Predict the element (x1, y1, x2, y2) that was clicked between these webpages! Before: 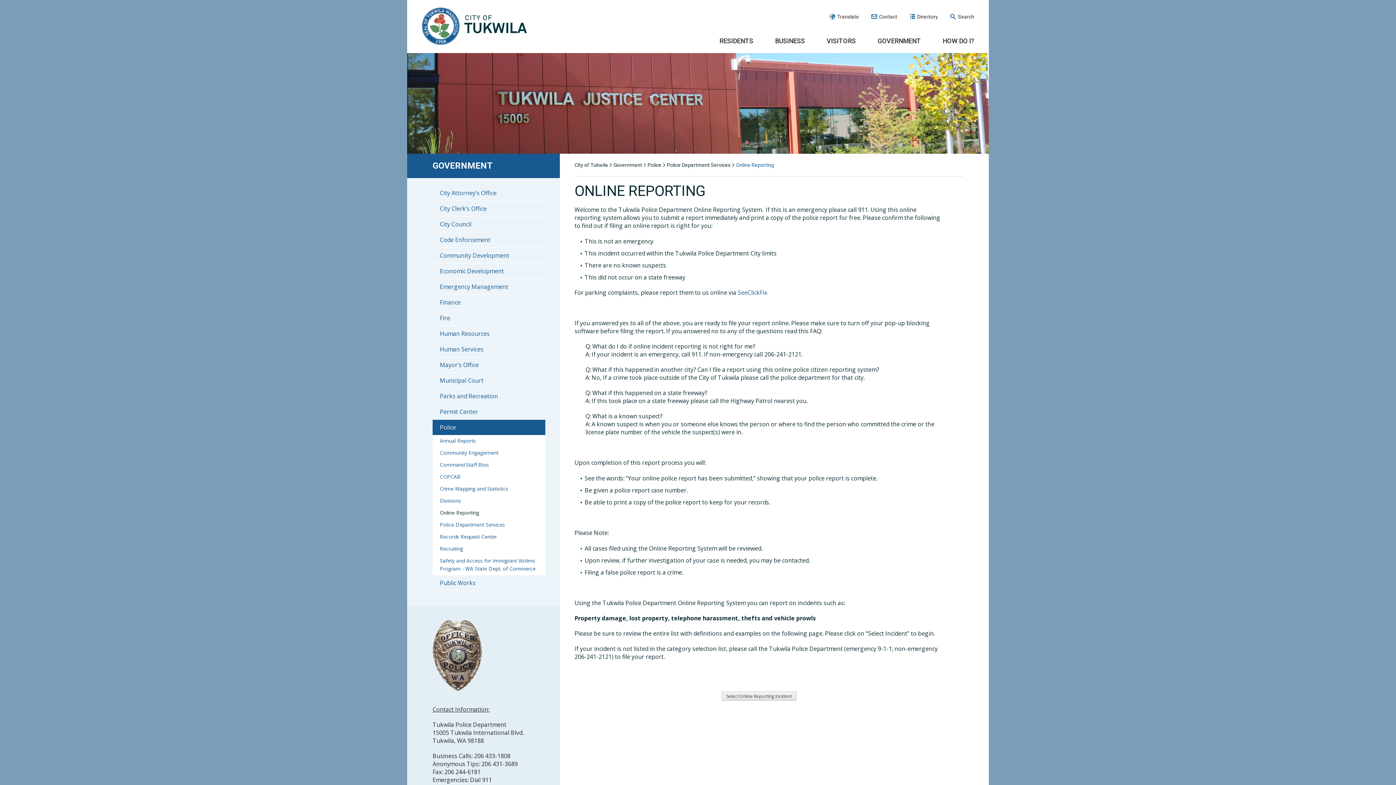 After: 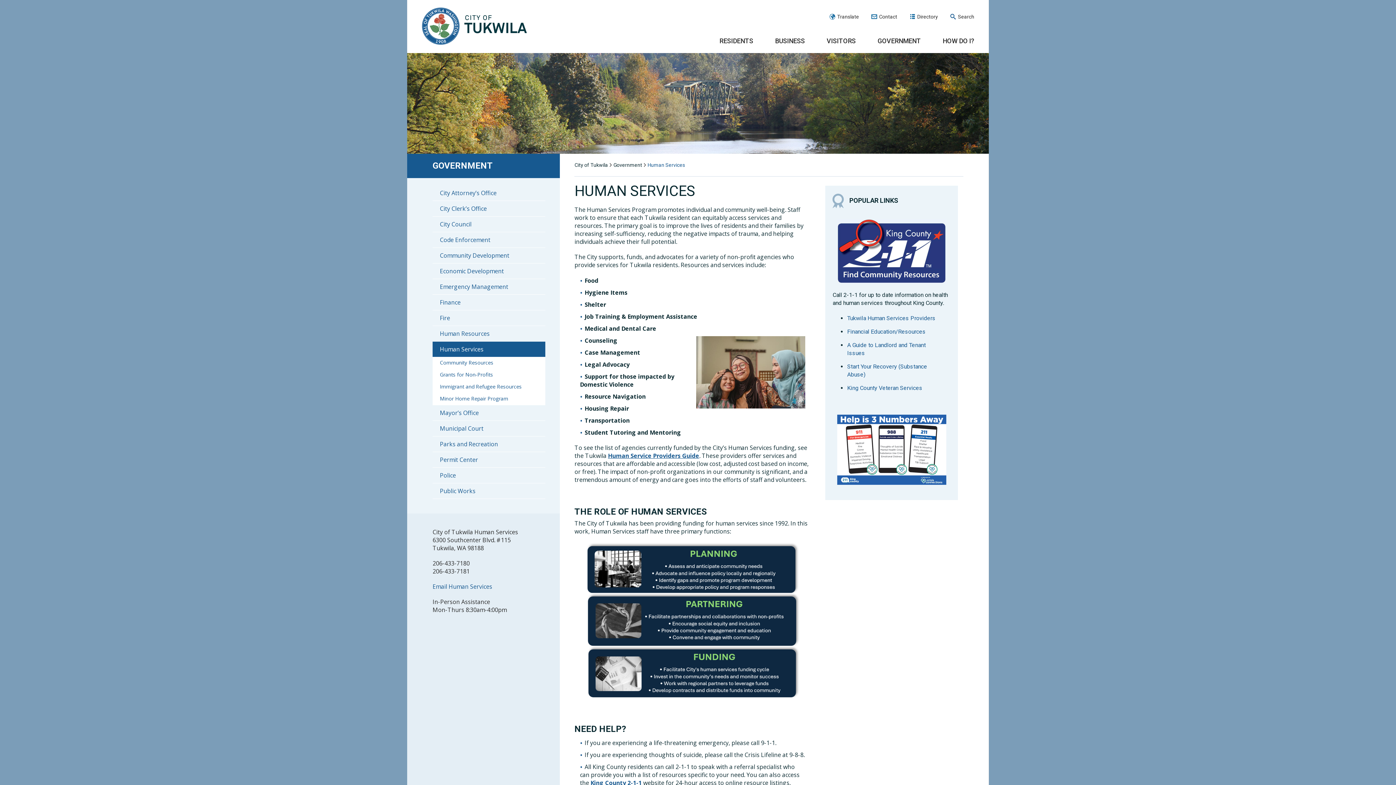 Action: label: Human Services bbox: (432, 341, 545, 357)